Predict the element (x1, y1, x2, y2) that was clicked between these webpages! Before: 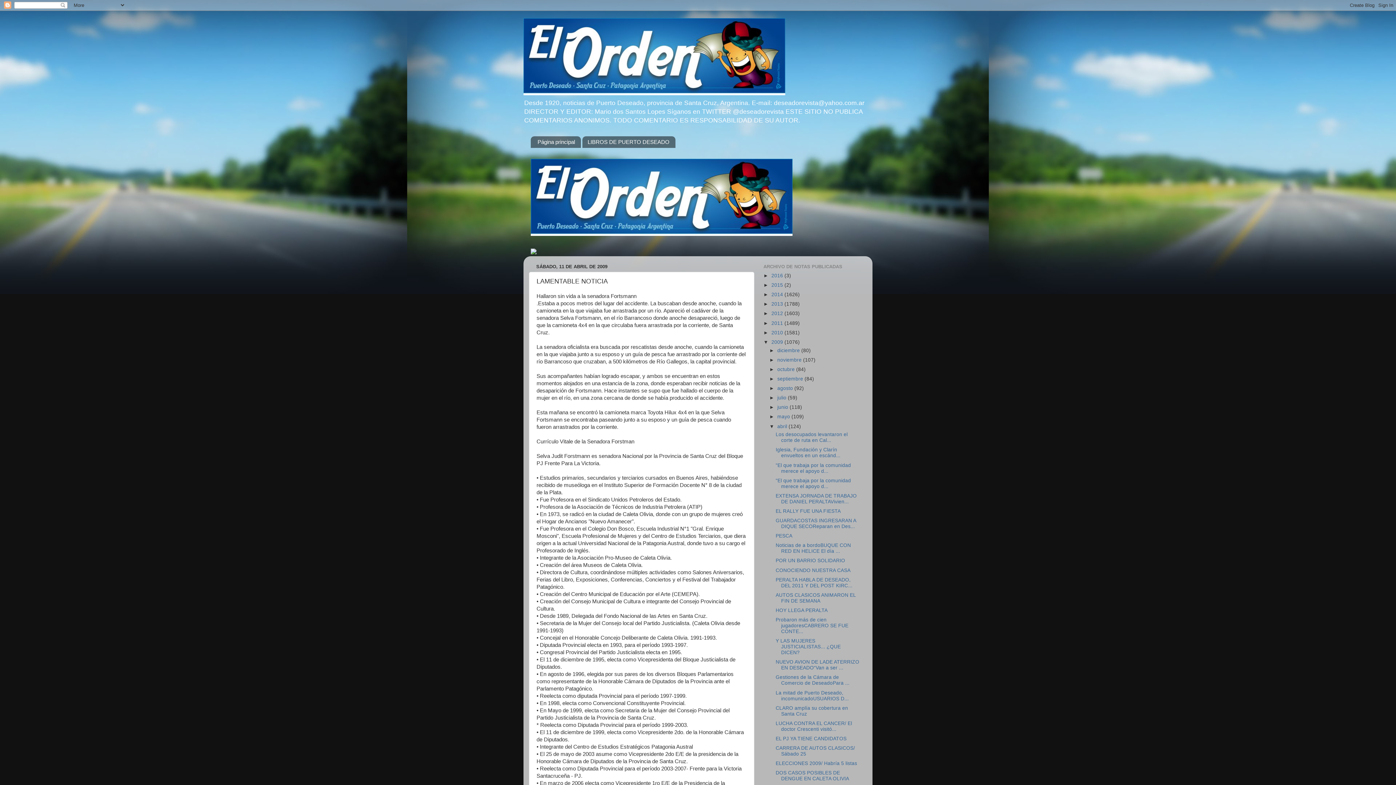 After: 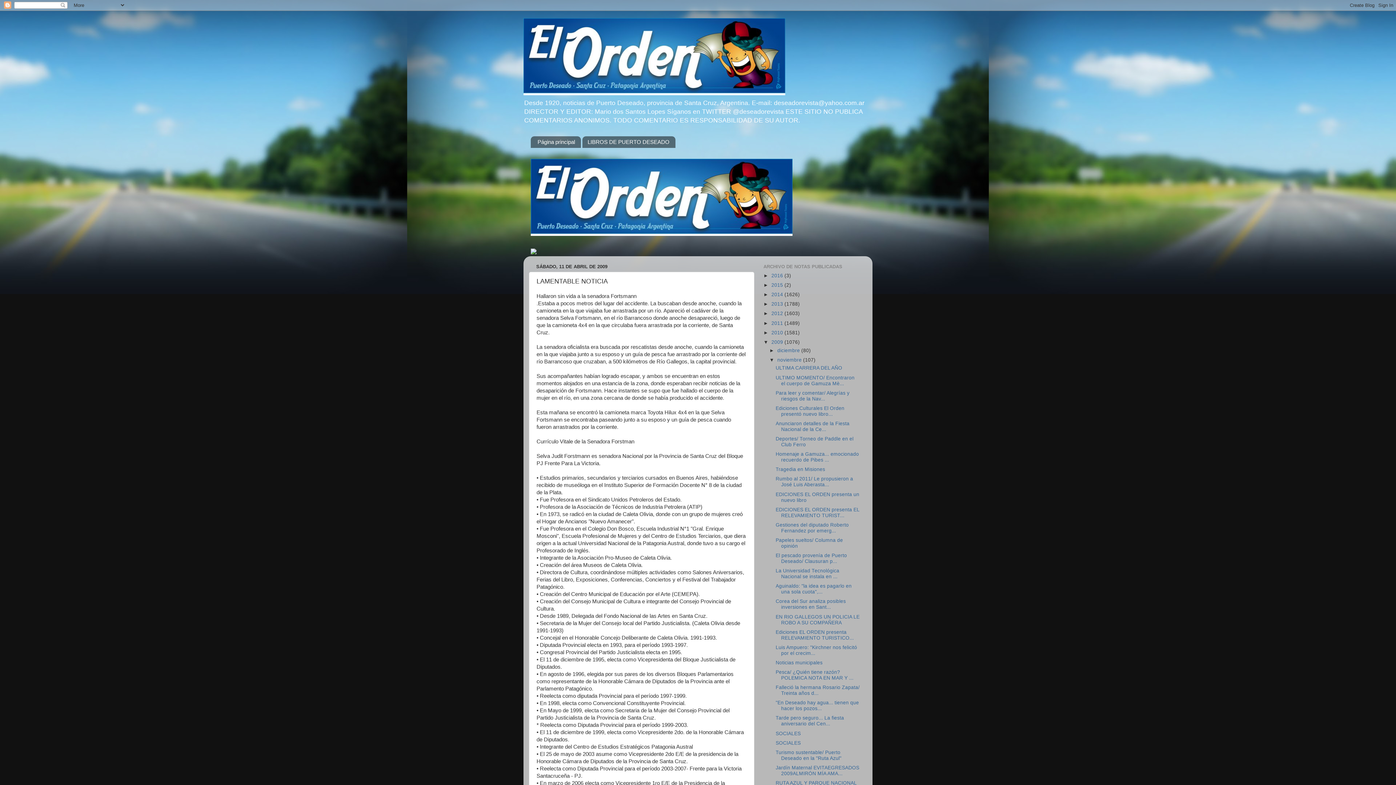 Action: label: ►   bbox: (769, 357, 777, 362)